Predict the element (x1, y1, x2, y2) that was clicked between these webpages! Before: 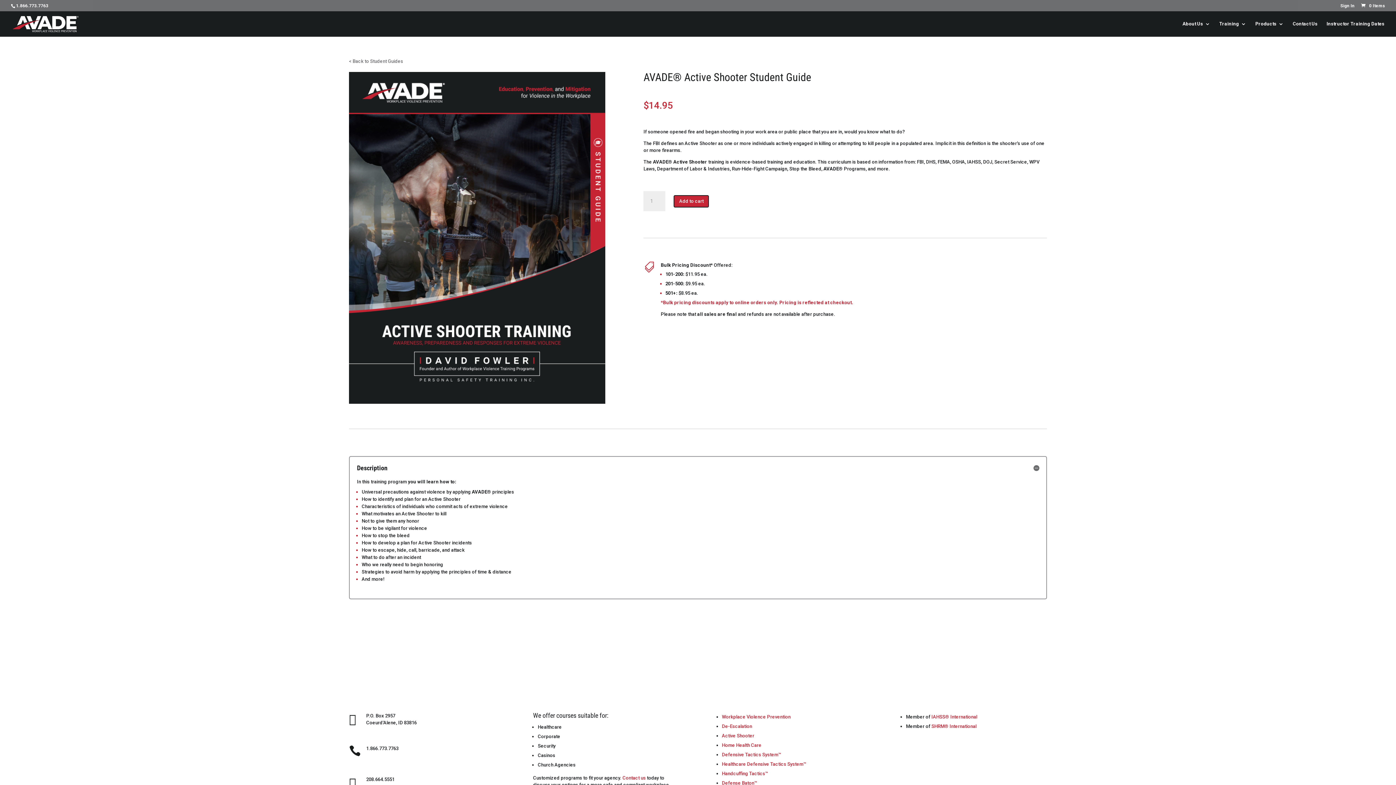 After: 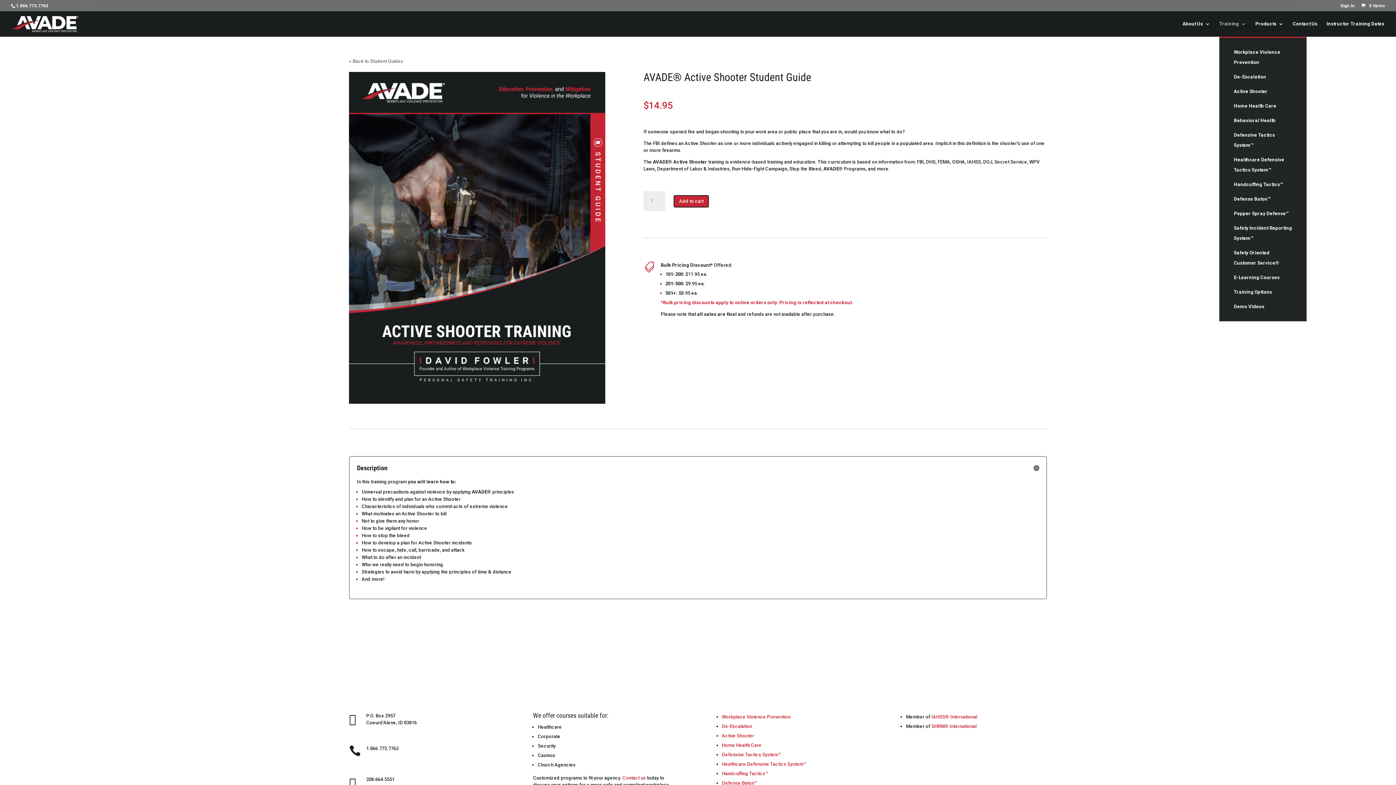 Action: bbox: (1219, 21, 1246, 36) label: Training